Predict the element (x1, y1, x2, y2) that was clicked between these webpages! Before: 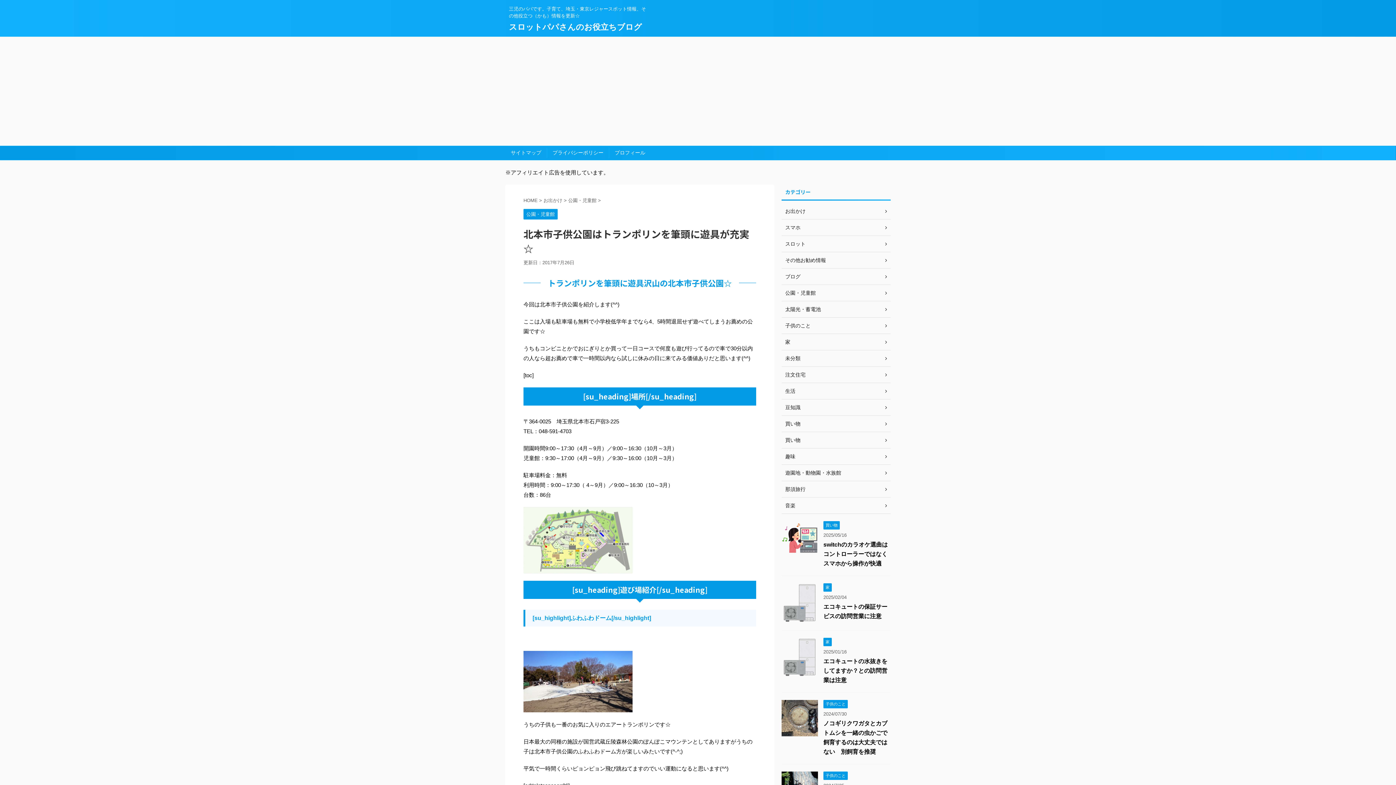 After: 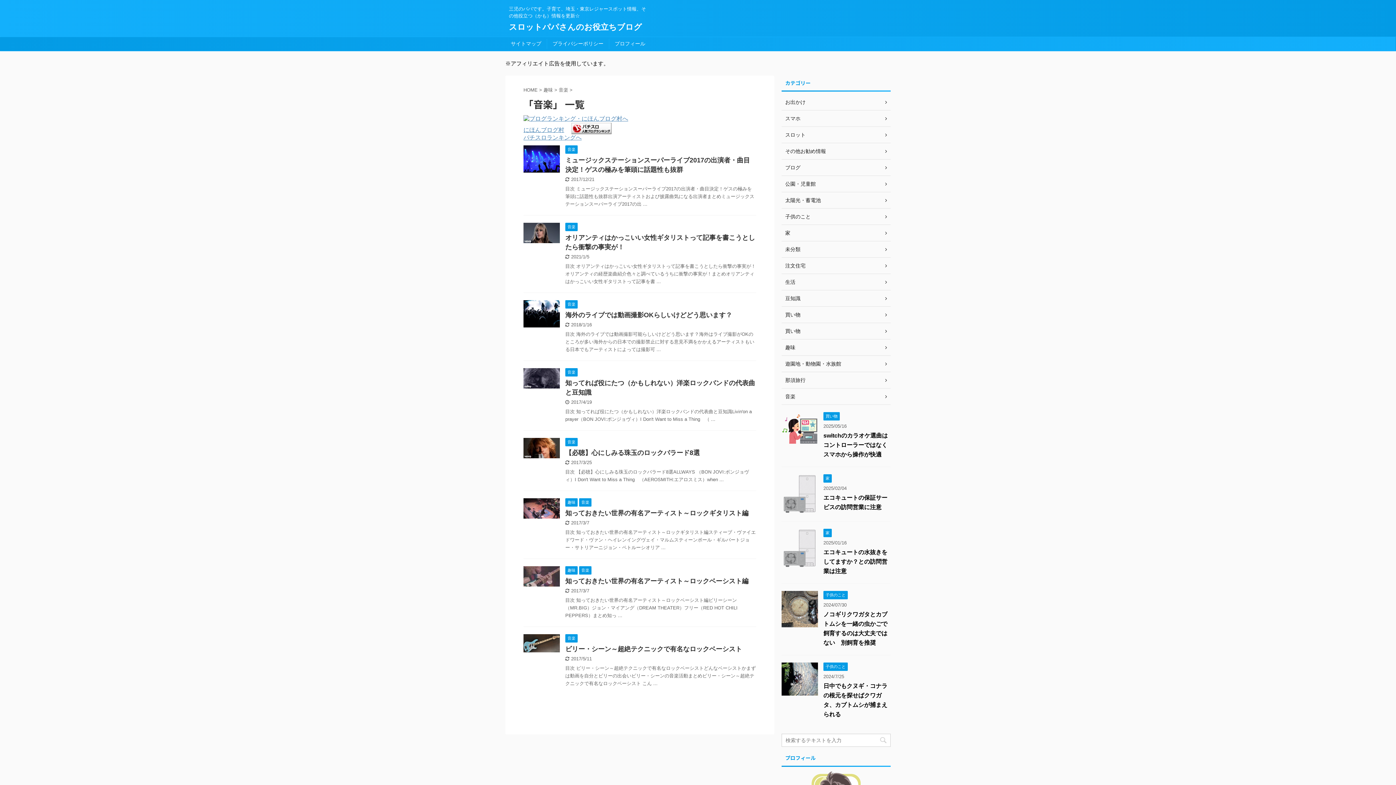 Action: bbox: (781, 497, 890, 514) label: 音楽